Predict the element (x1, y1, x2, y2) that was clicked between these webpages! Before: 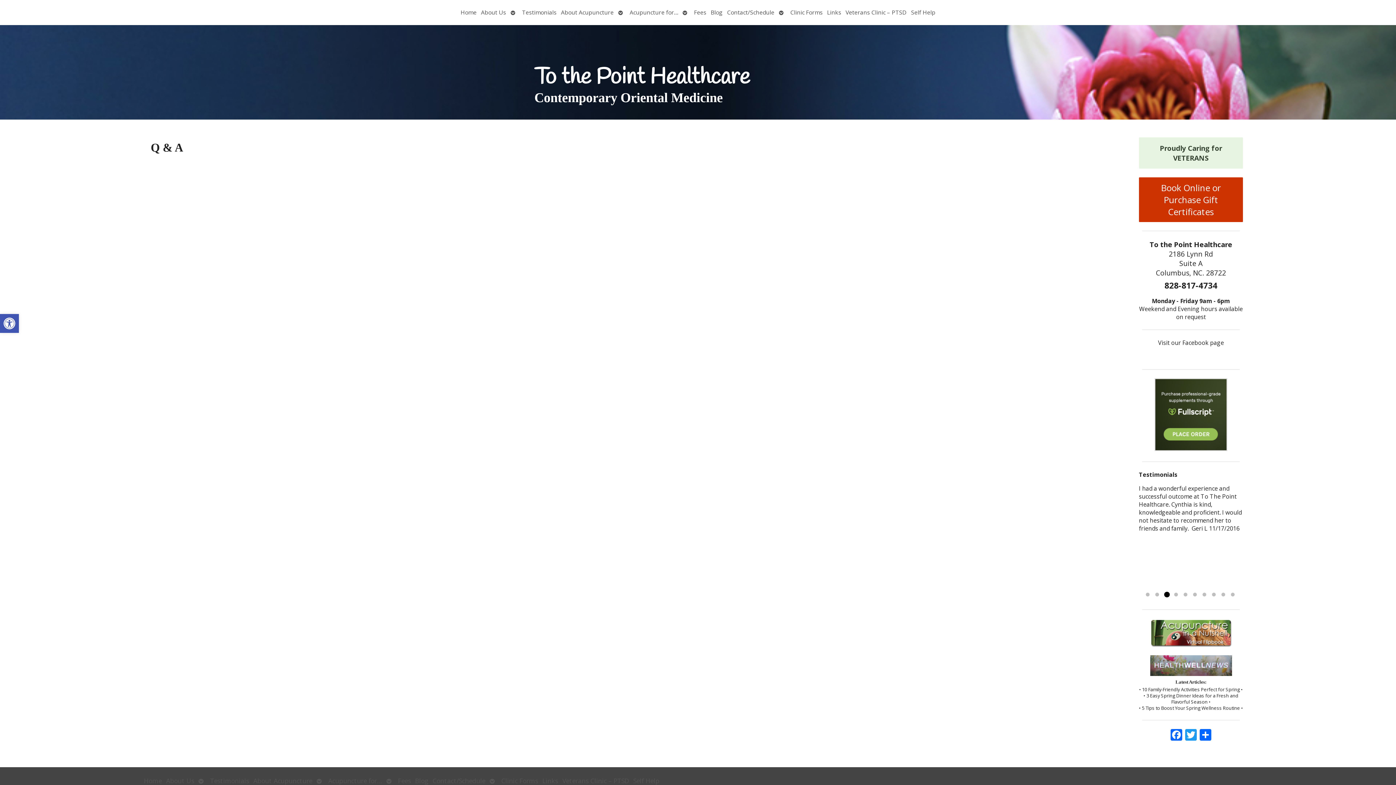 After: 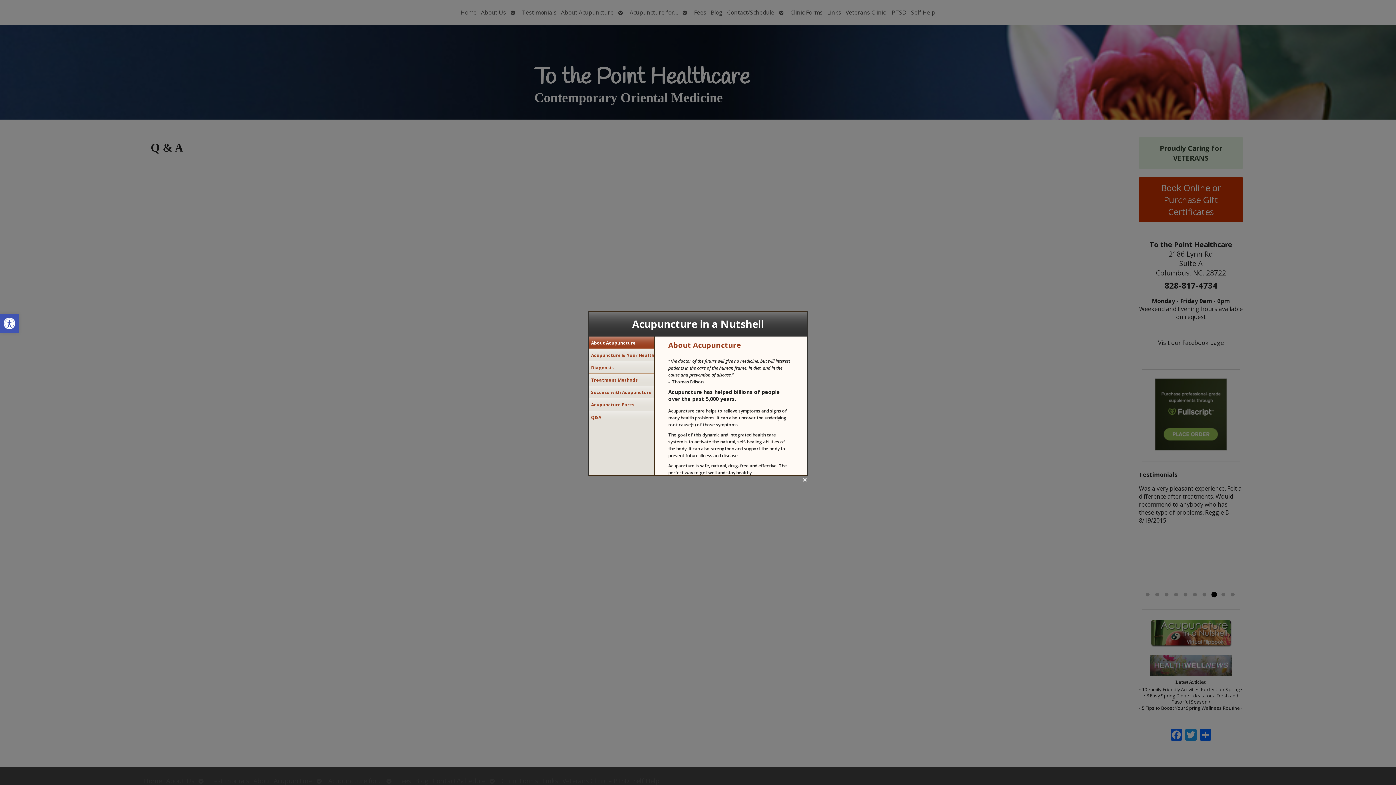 Action: bbox: (1150, 645, 1232, 653)